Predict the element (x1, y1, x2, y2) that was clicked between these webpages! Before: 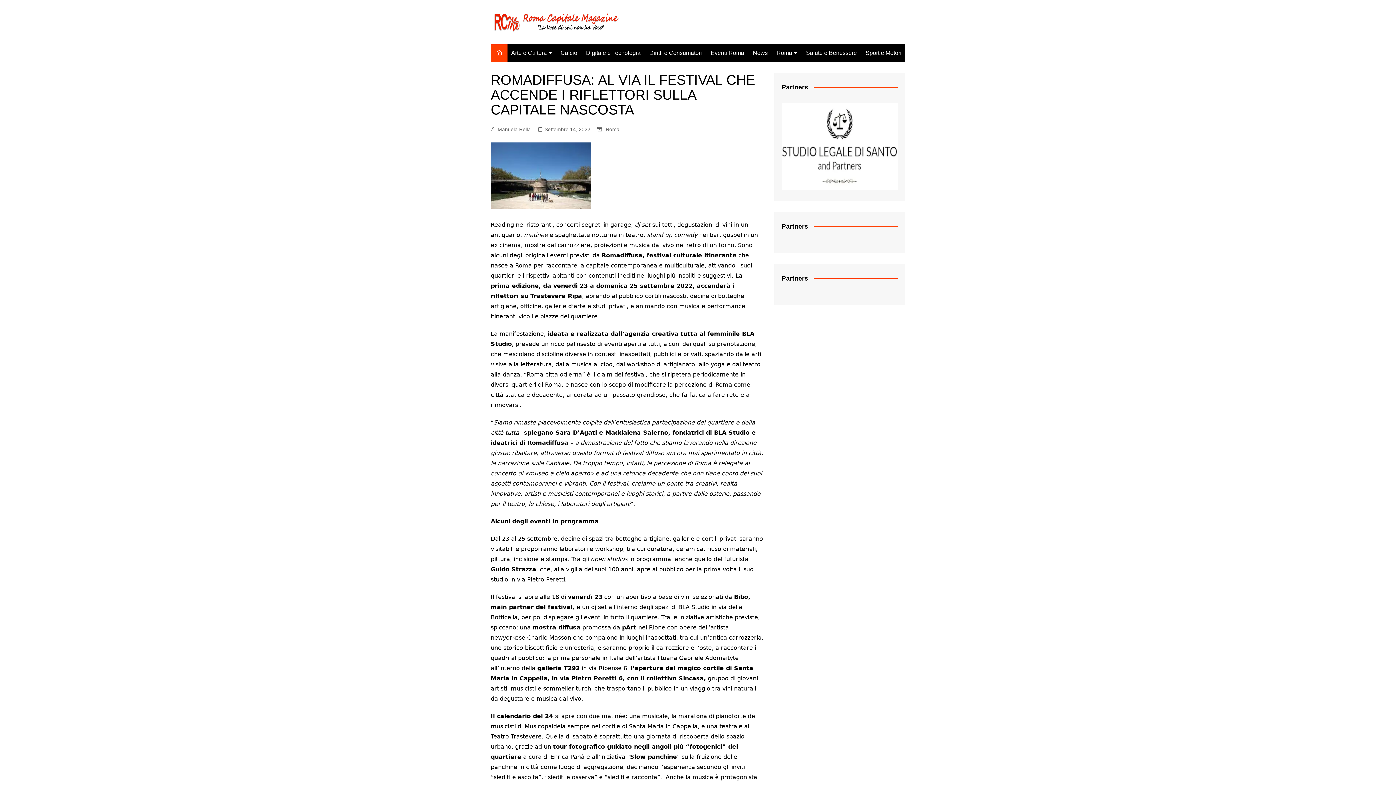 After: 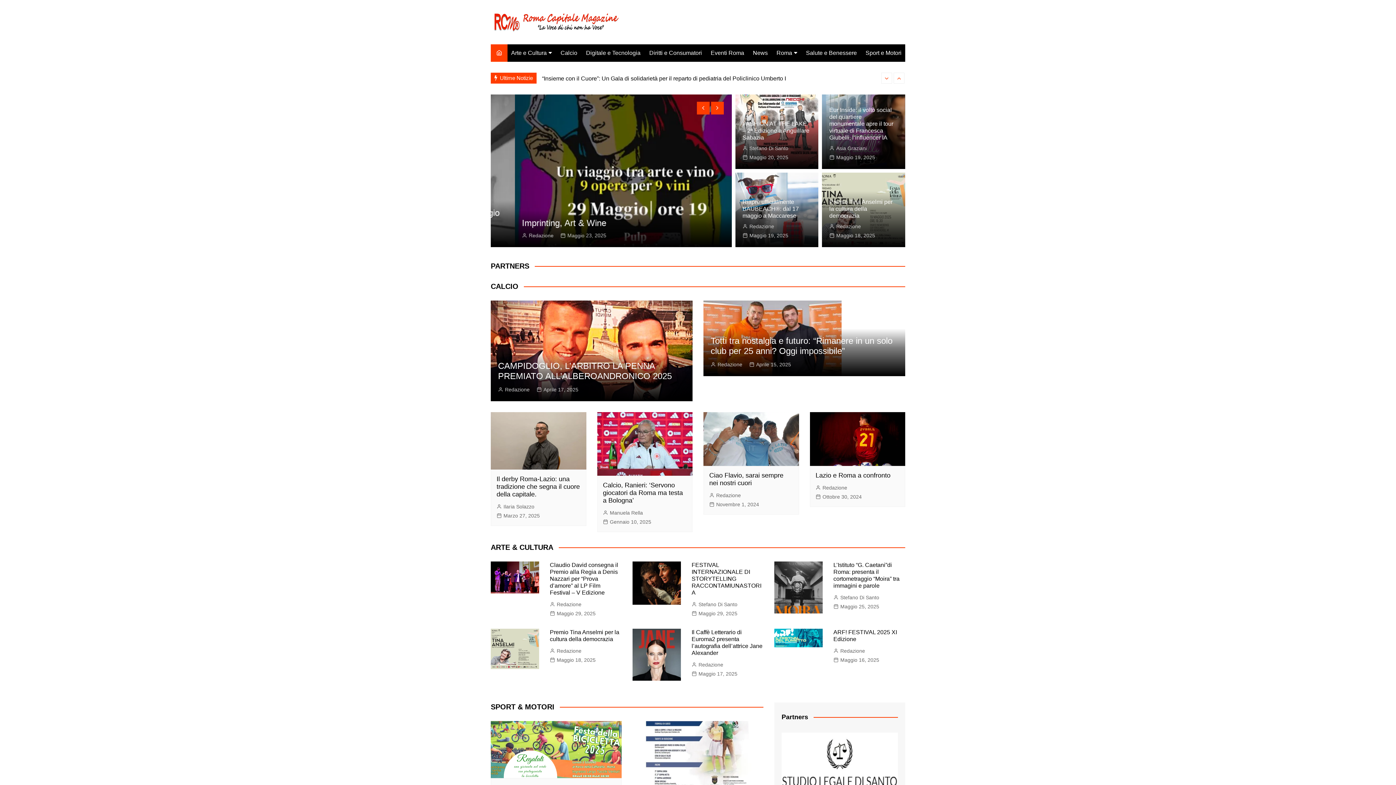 Action: bbox: (490, 10, 621, 33)